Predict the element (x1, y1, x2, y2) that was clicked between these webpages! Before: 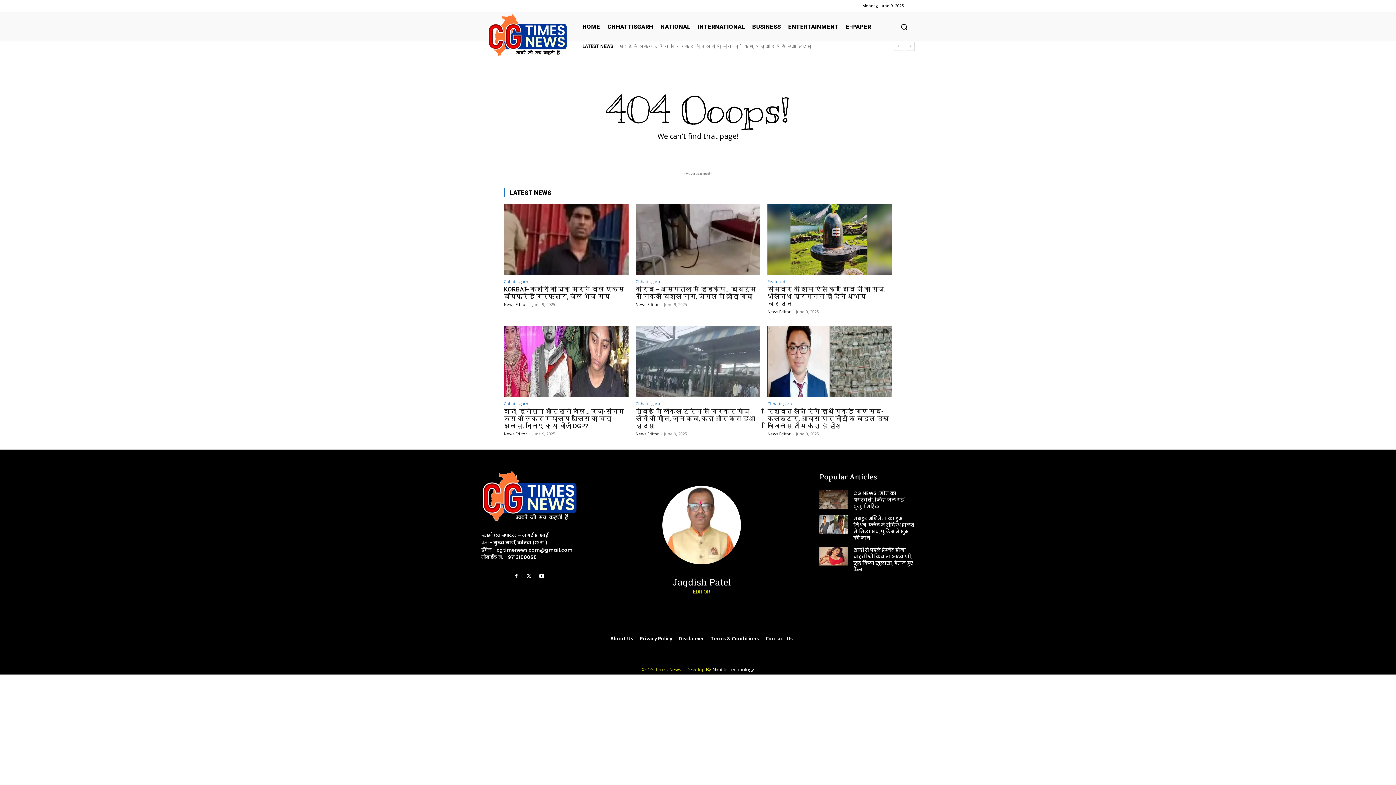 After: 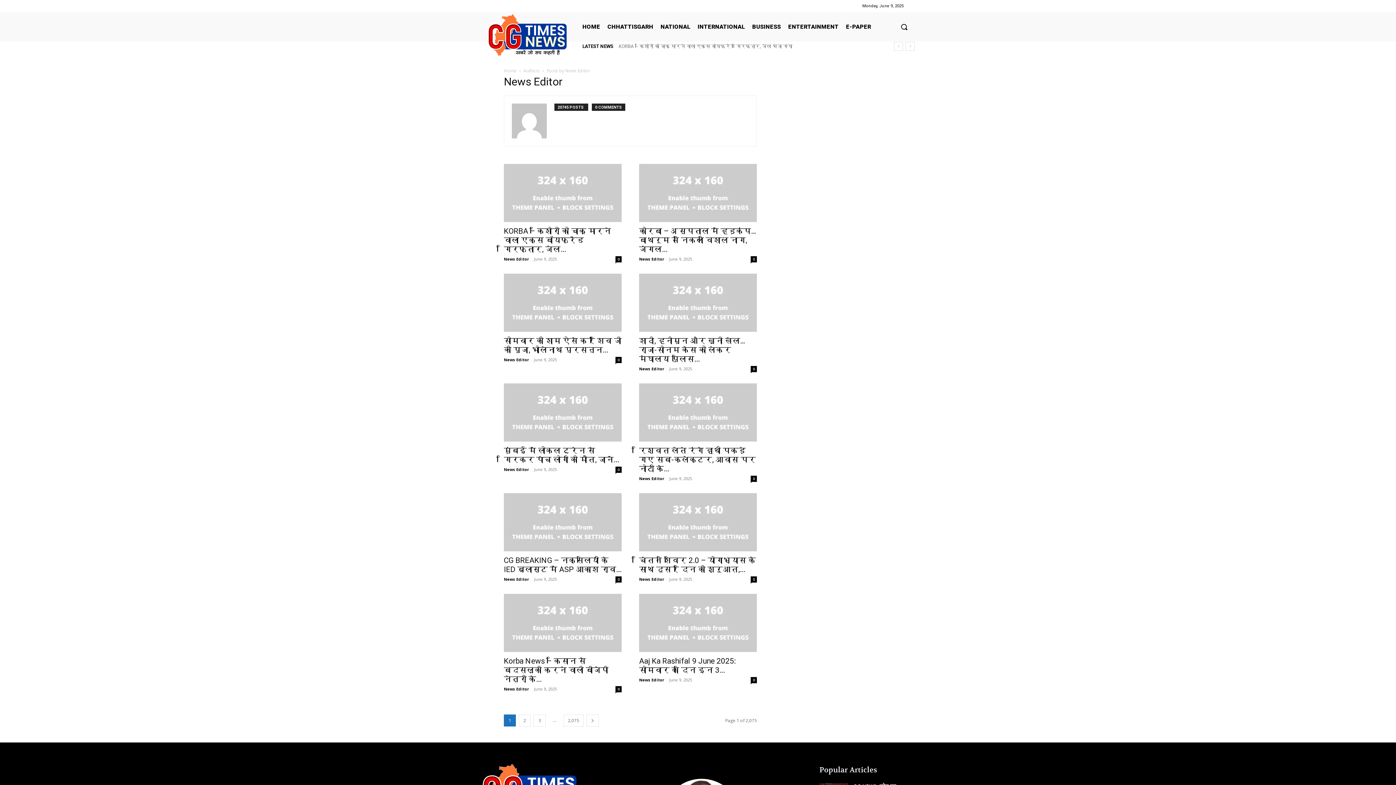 Action: label: News Editor bbox: (504, 301, 527, 307)